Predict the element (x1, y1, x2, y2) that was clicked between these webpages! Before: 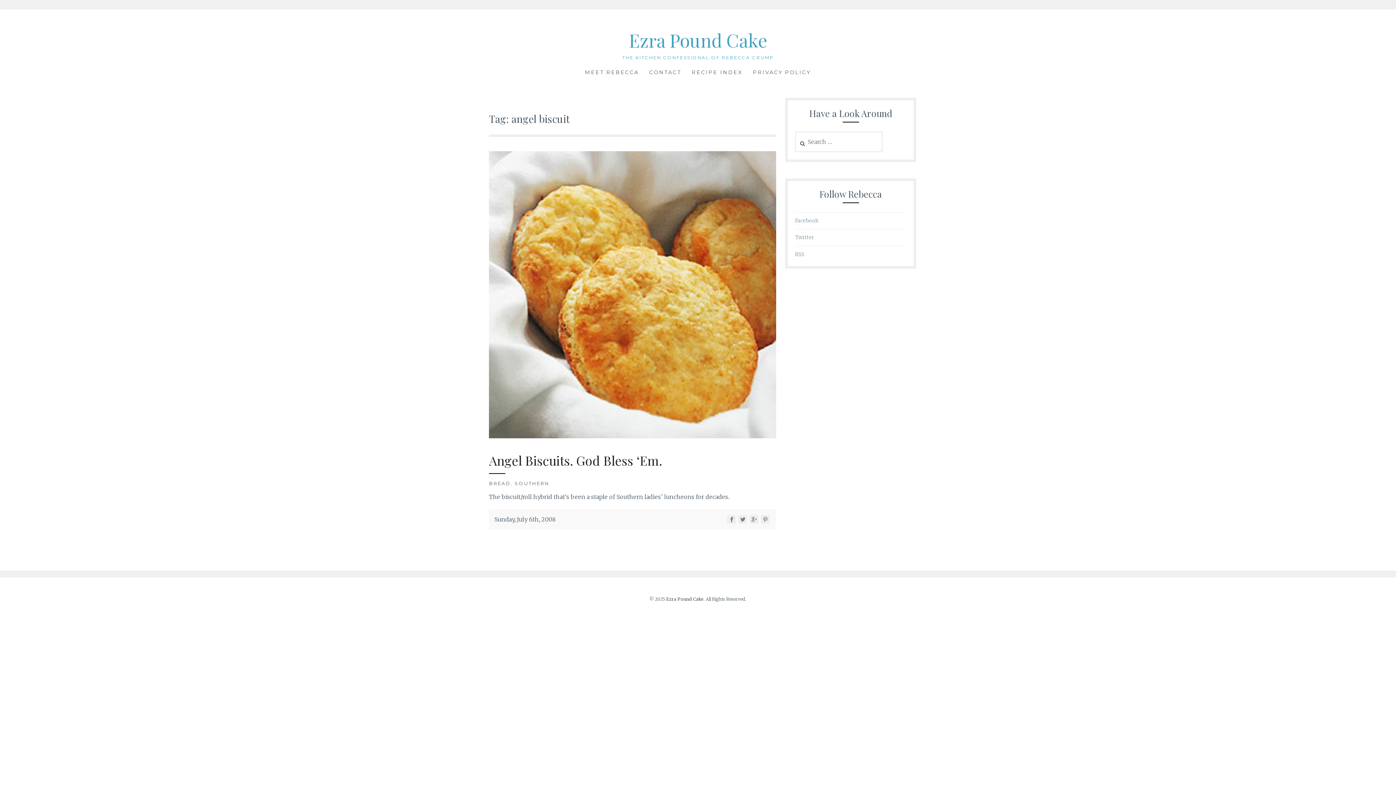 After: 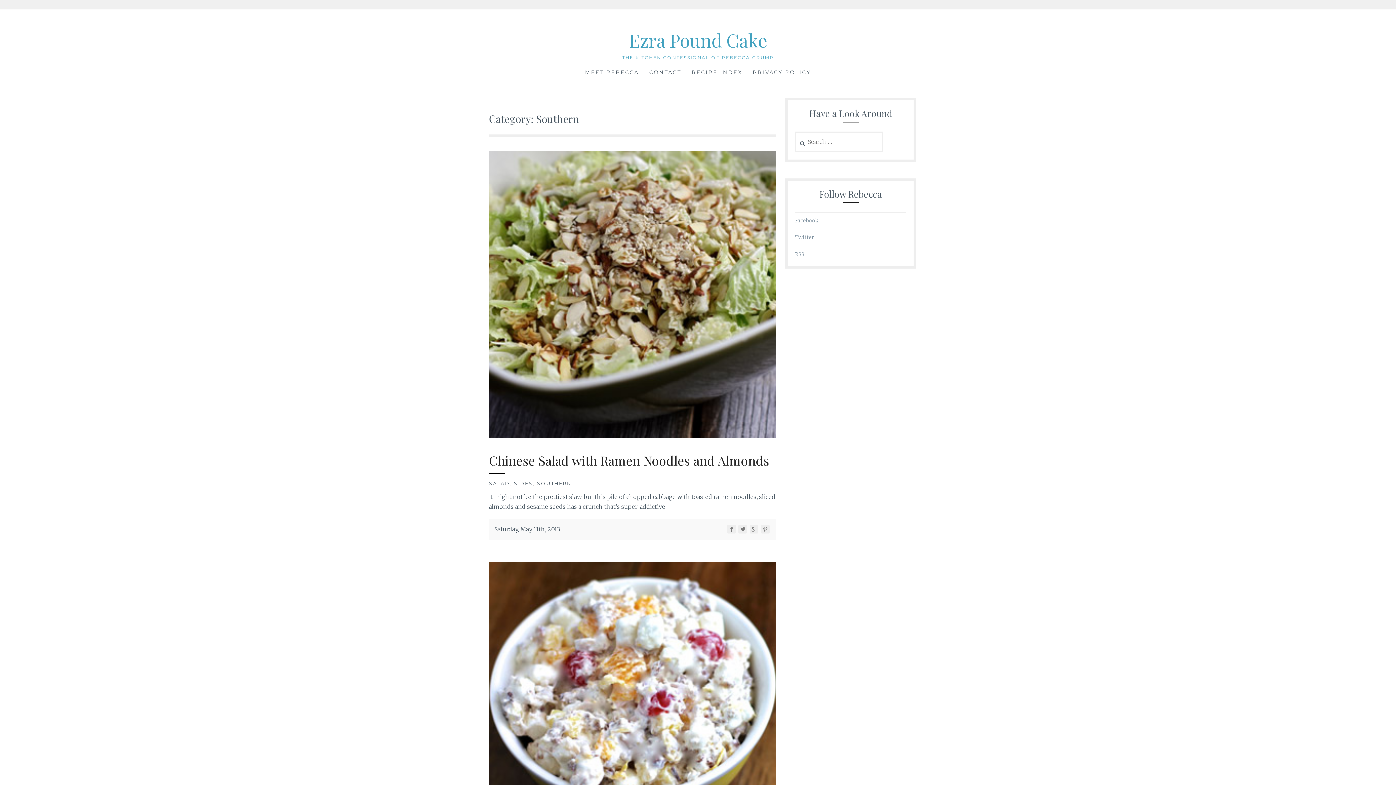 Action: bbox: (514, 480, 549, 486) label: SOUTHERN